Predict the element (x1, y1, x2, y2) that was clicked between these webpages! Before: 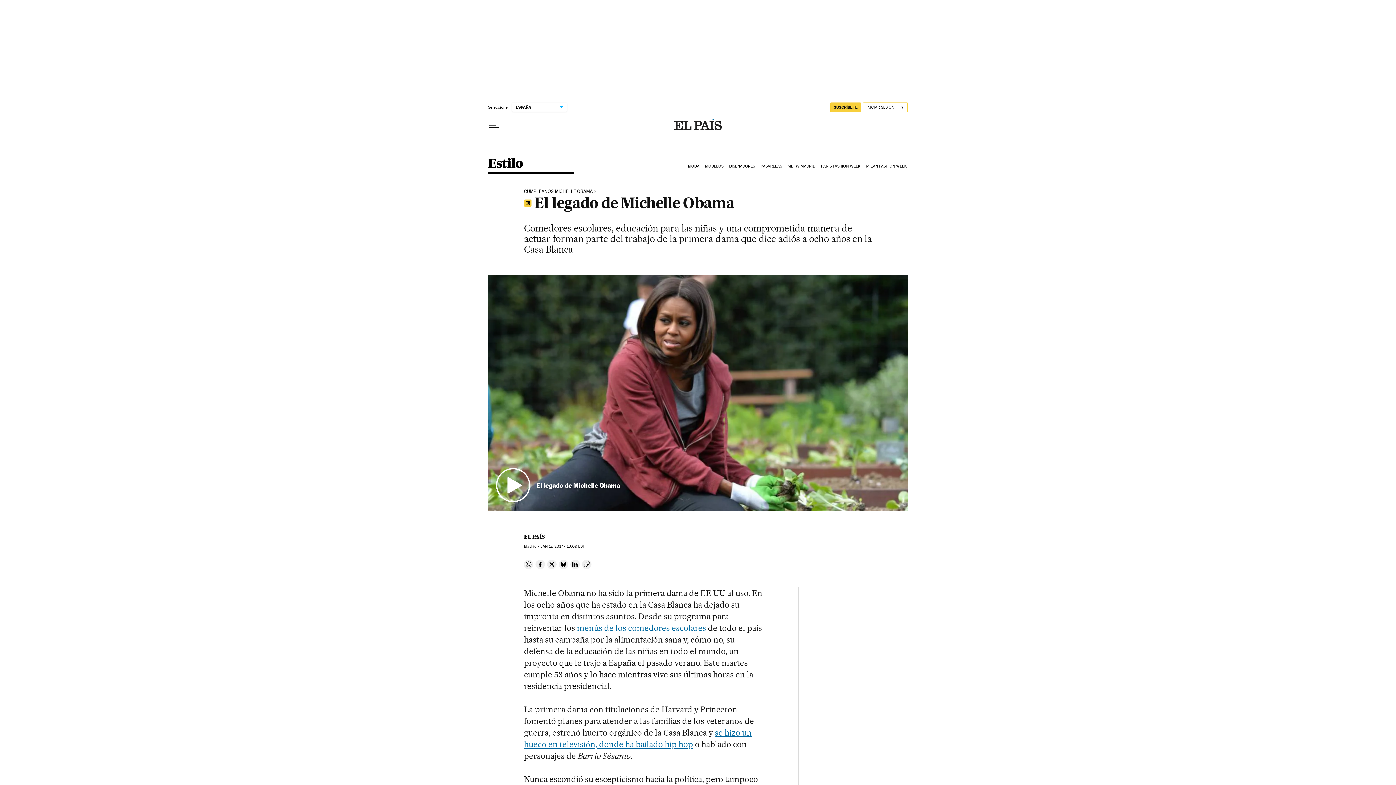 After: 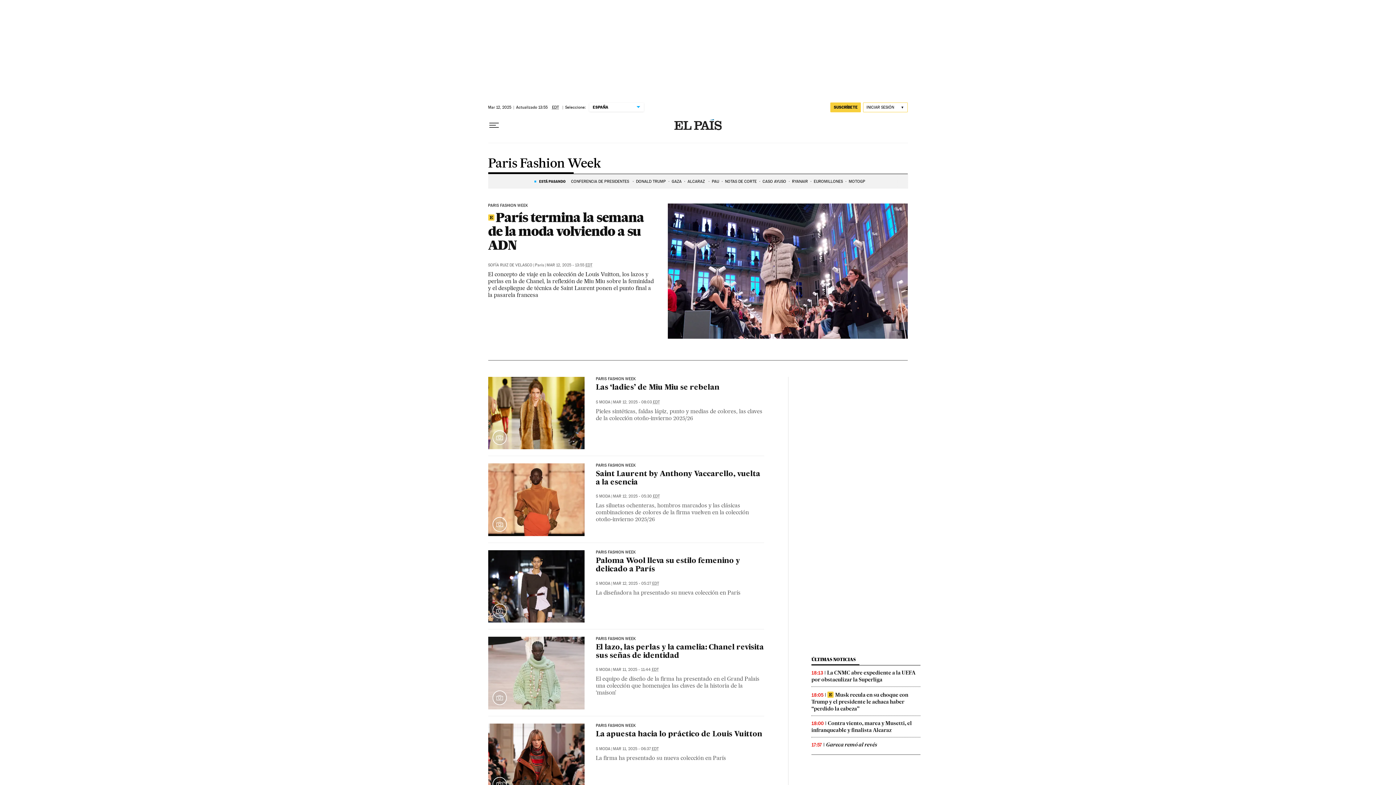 Action: label: PARIS FASHION WEEK bbox: (820, 158, 865, 174)